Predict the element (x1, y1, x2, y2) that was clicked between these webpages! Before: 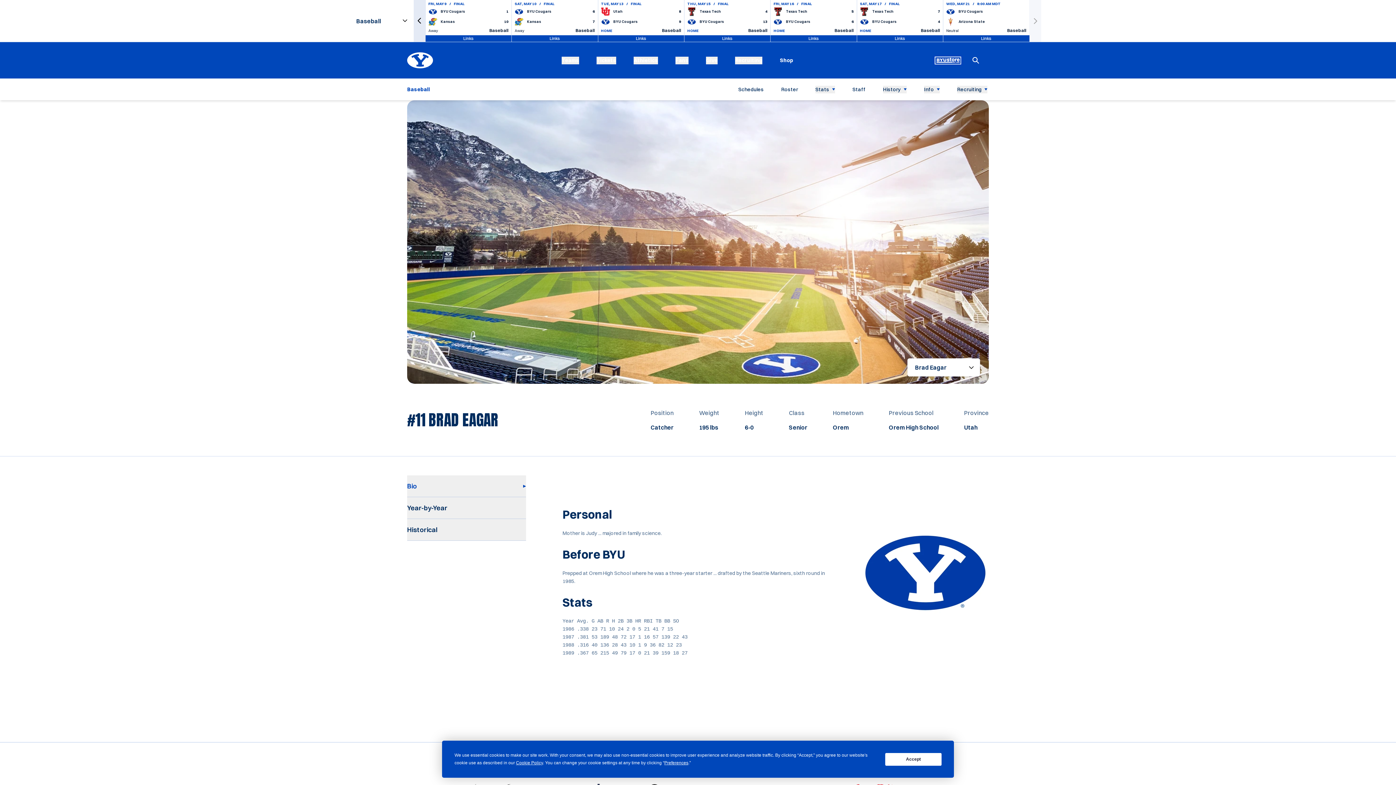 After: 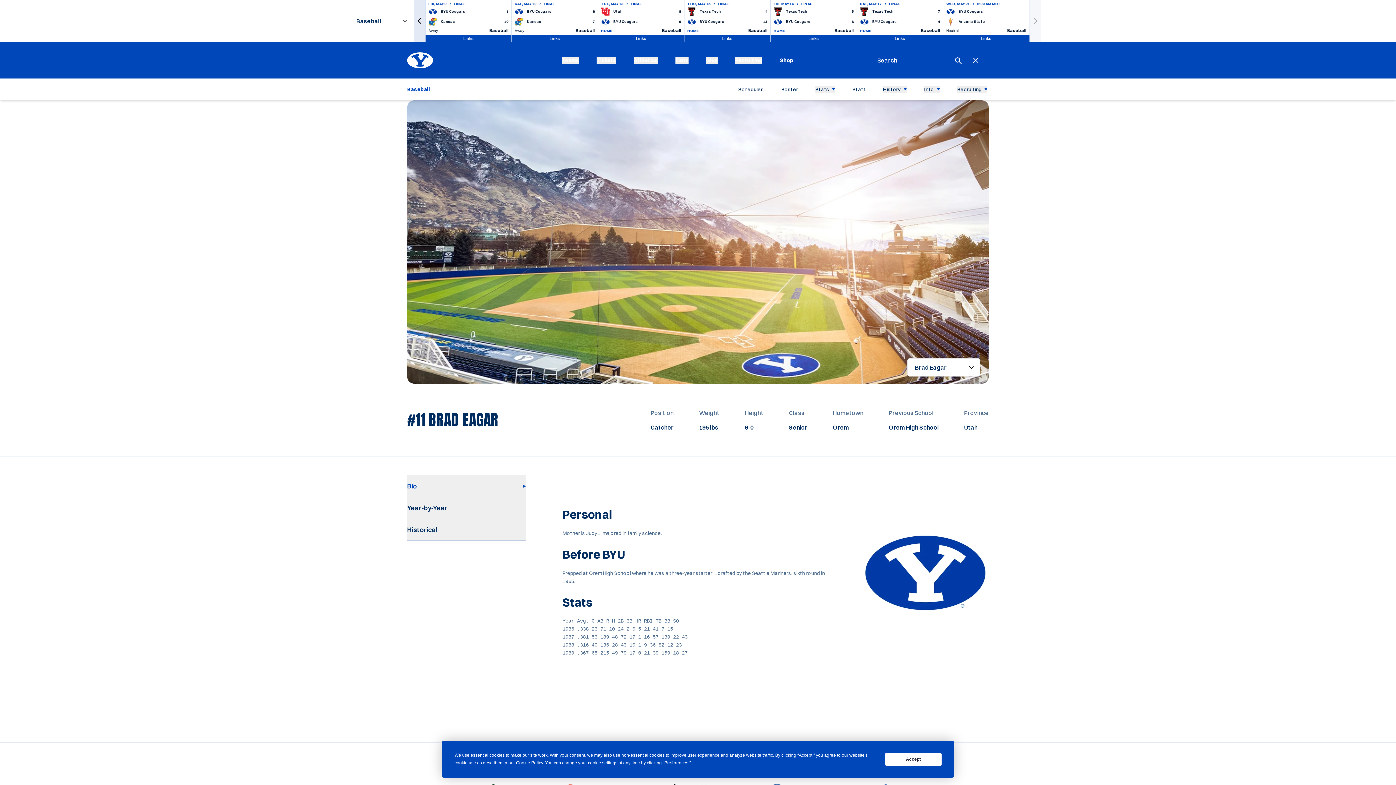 Action: label: Open Search bbox: (968, 53, 983, 67)